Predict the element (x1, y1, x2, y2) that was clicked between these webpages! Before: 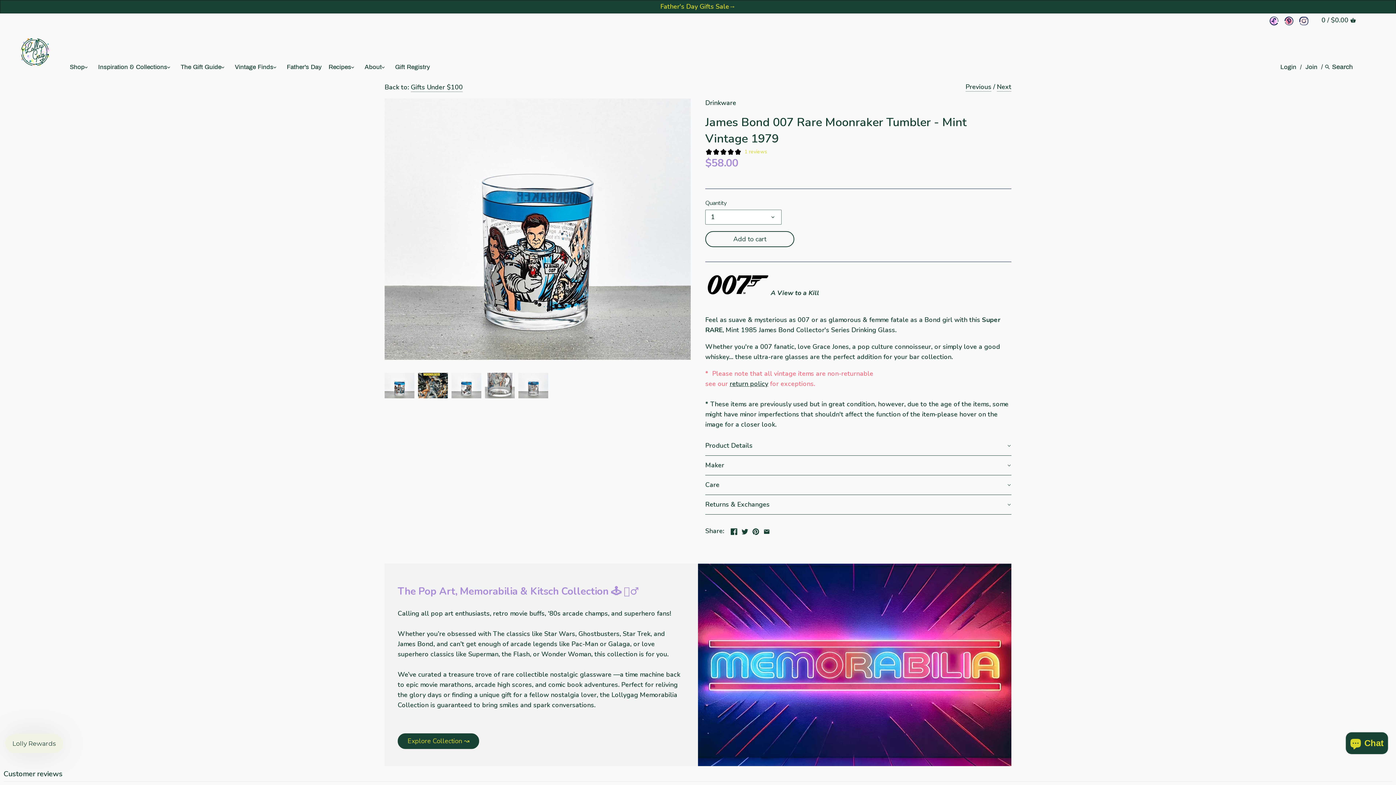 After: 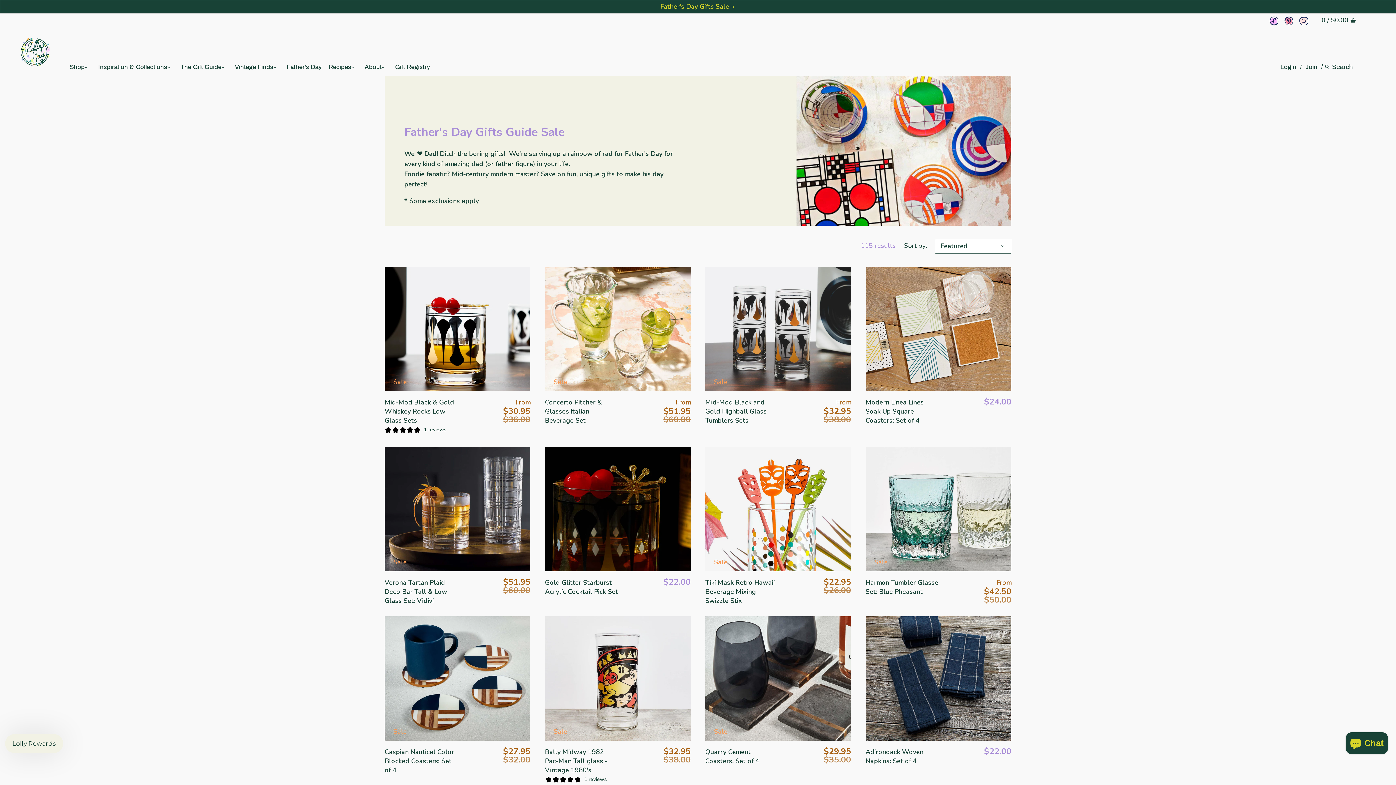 Action: bbox: (283, 60, 325, 76) label: Father's Day